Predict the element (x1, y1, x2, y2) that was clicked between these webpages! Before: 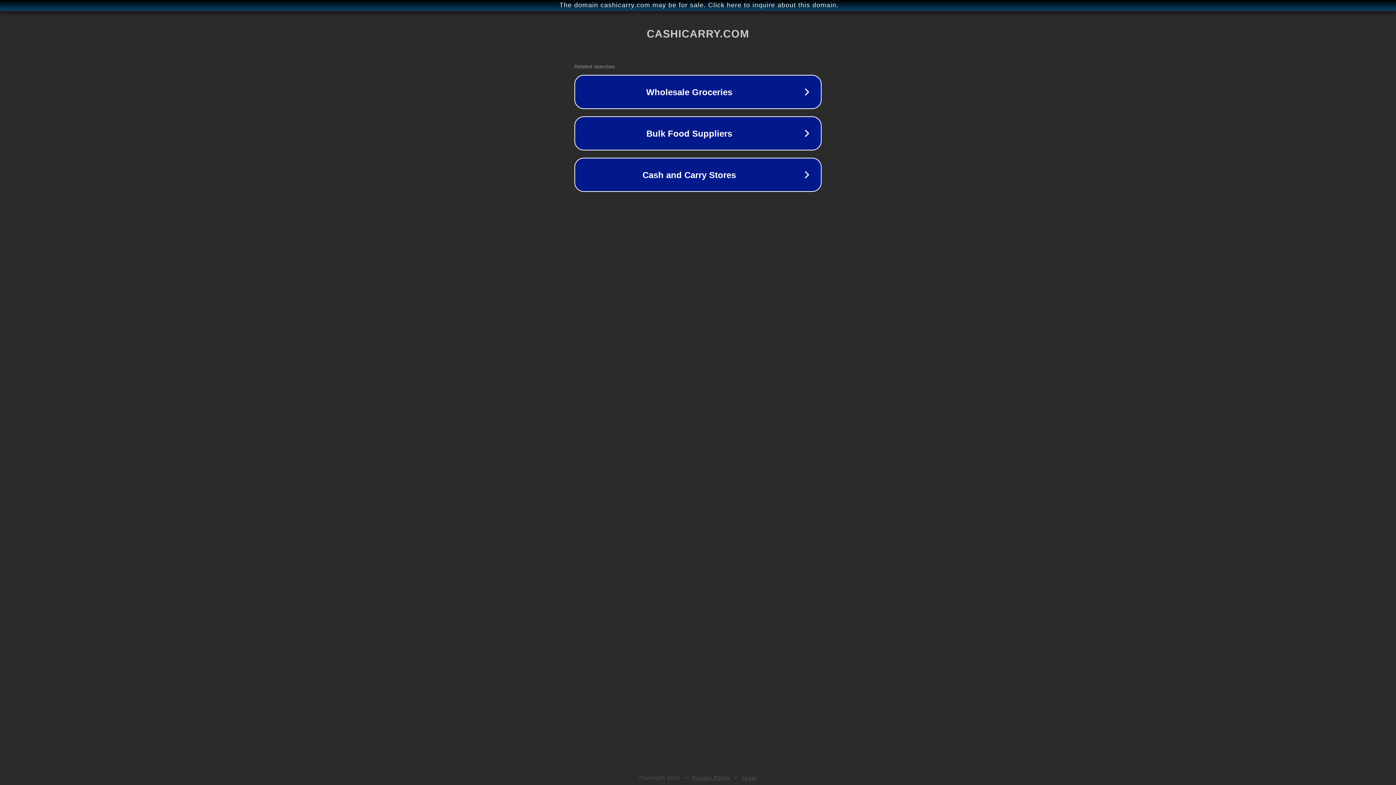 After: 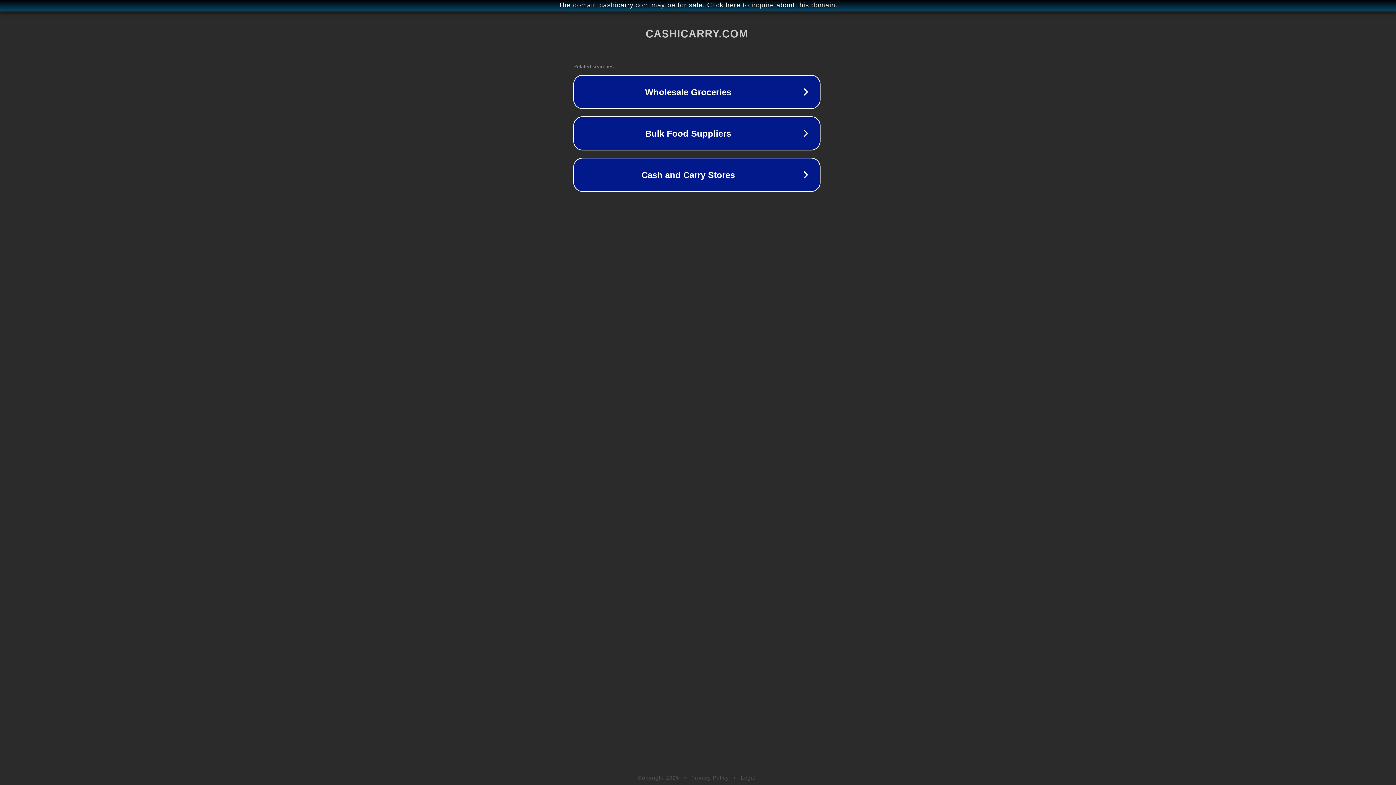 Action: bbox: (1, 1, 1397, 9) label: The domain cashicarry.com may be for sale. Click here to inquire about this domain.